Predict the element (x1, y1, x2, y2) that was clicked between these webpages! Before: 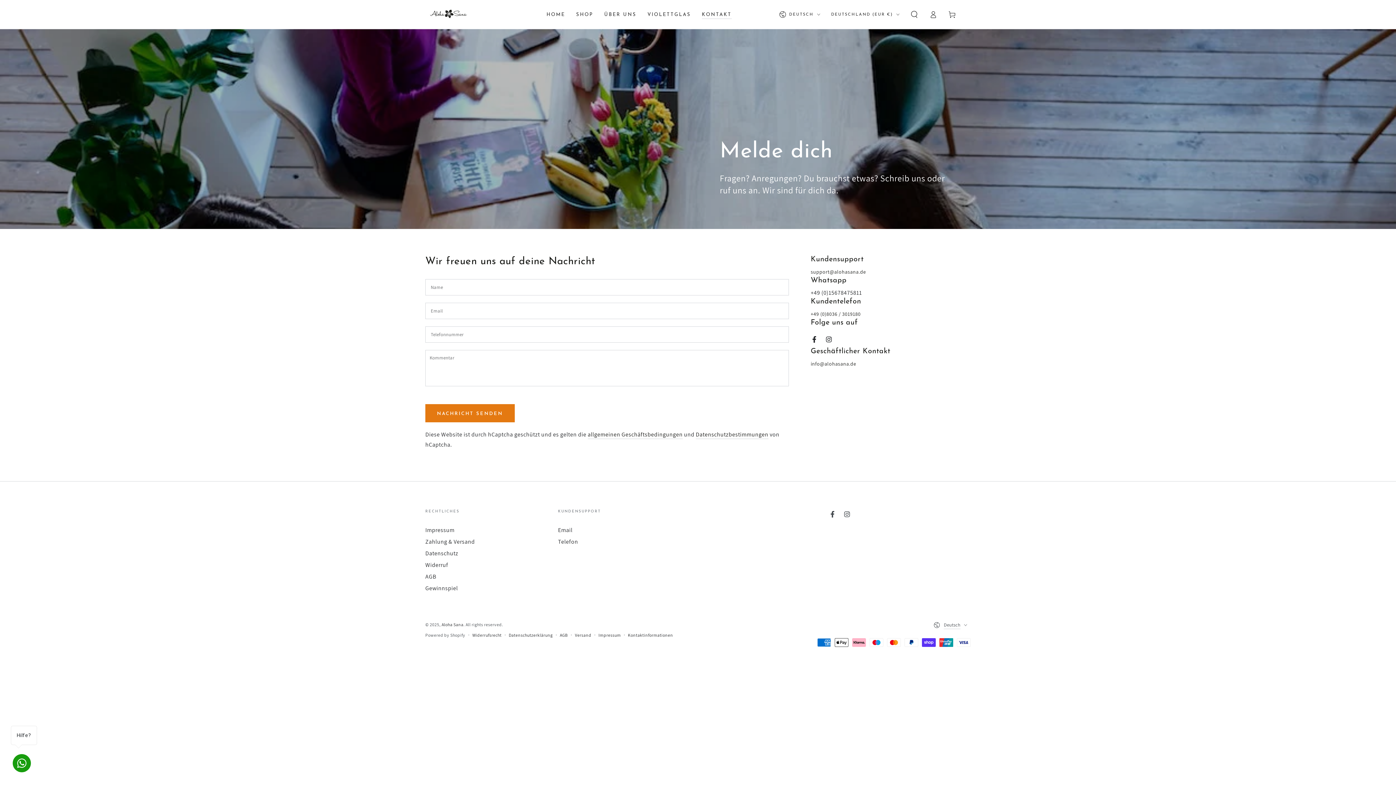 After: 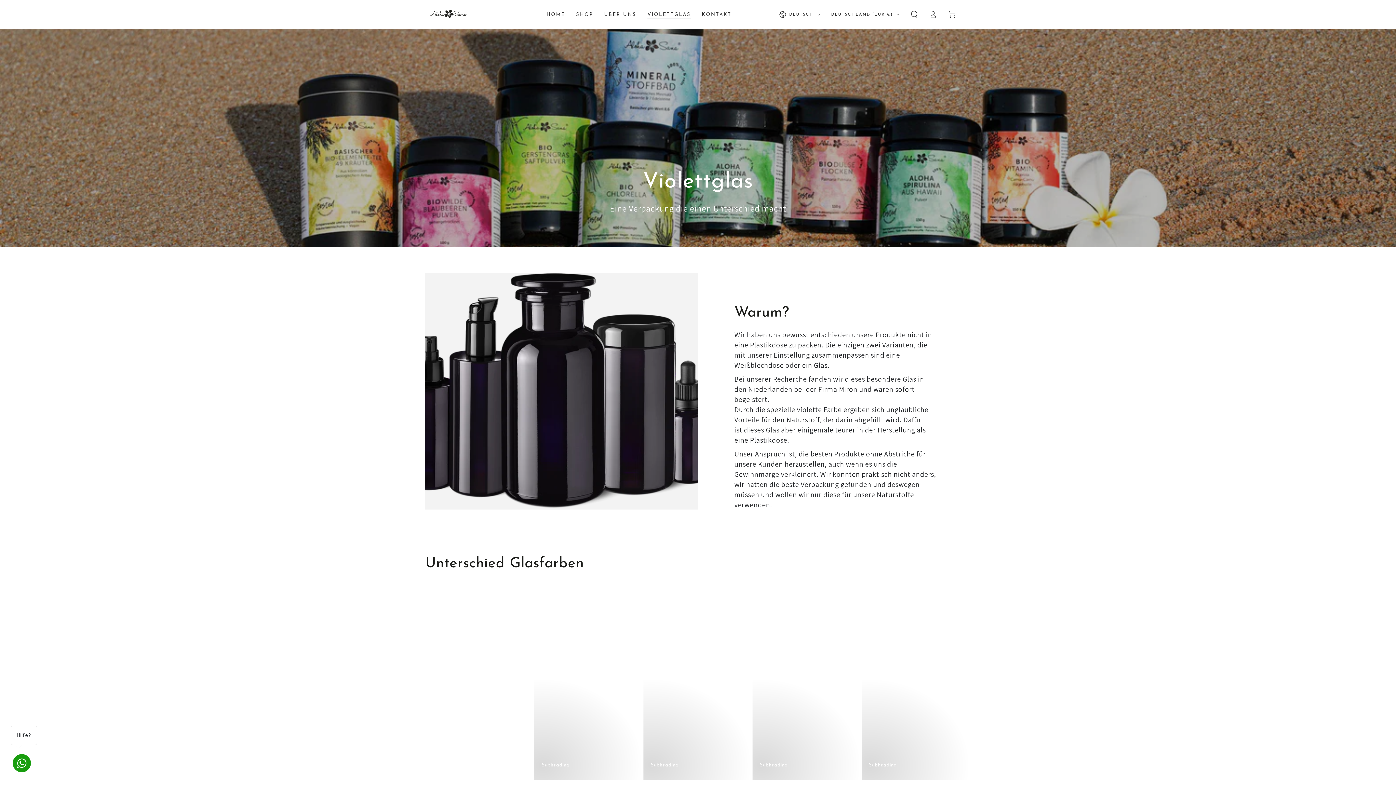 Action: bbox: (642, 6, 696, 23) label: VIOLETTGLAS